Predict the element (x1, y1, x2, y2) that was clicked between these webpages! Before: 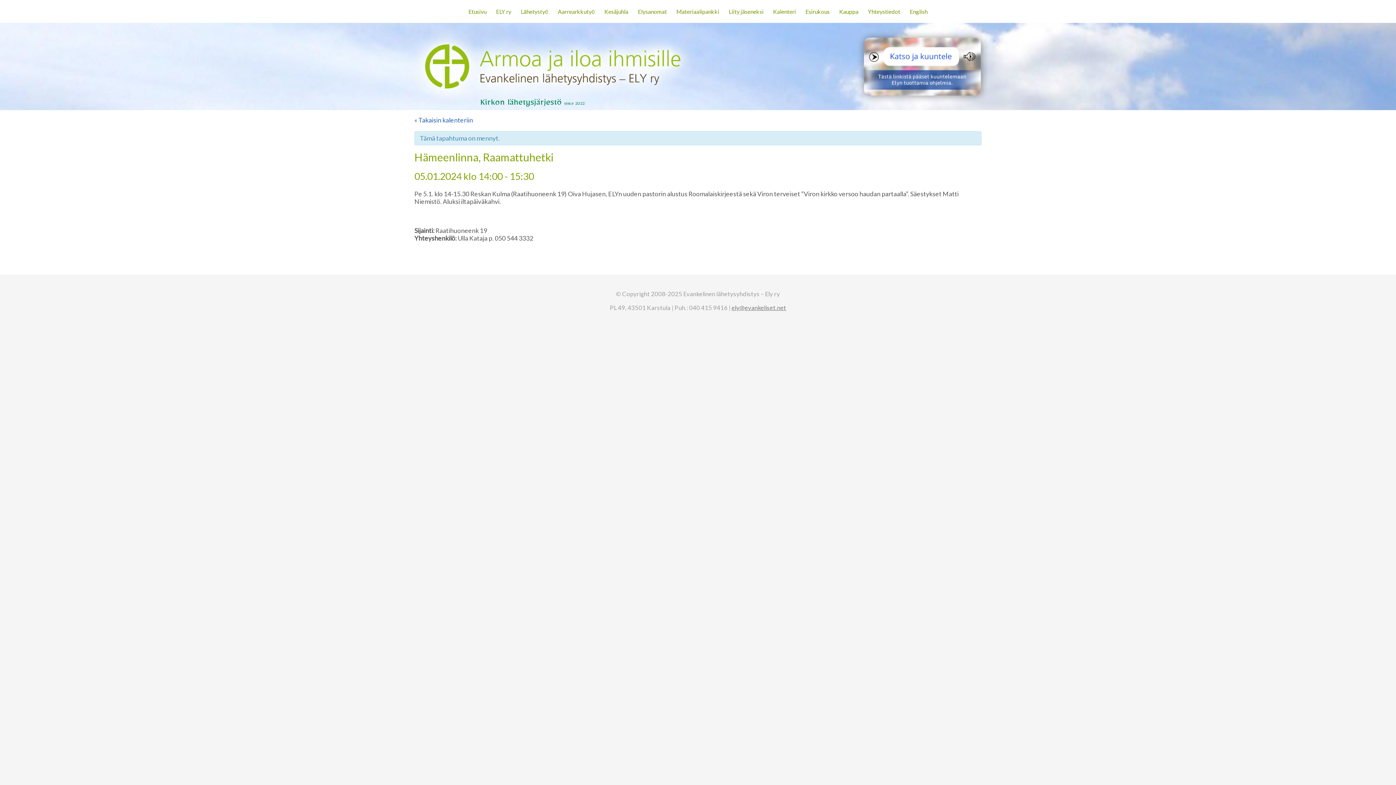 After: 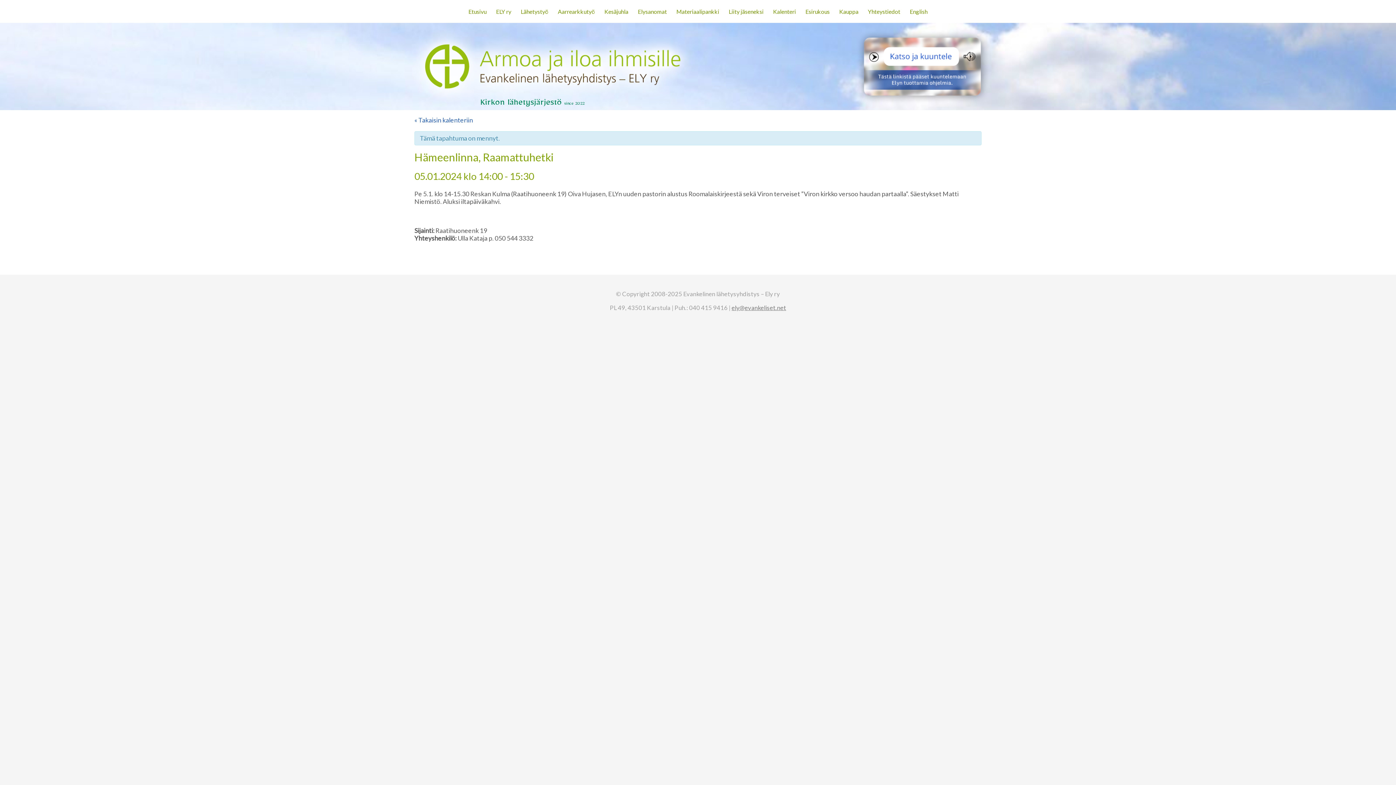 Action: bbox: (856, 97, 989, 105)